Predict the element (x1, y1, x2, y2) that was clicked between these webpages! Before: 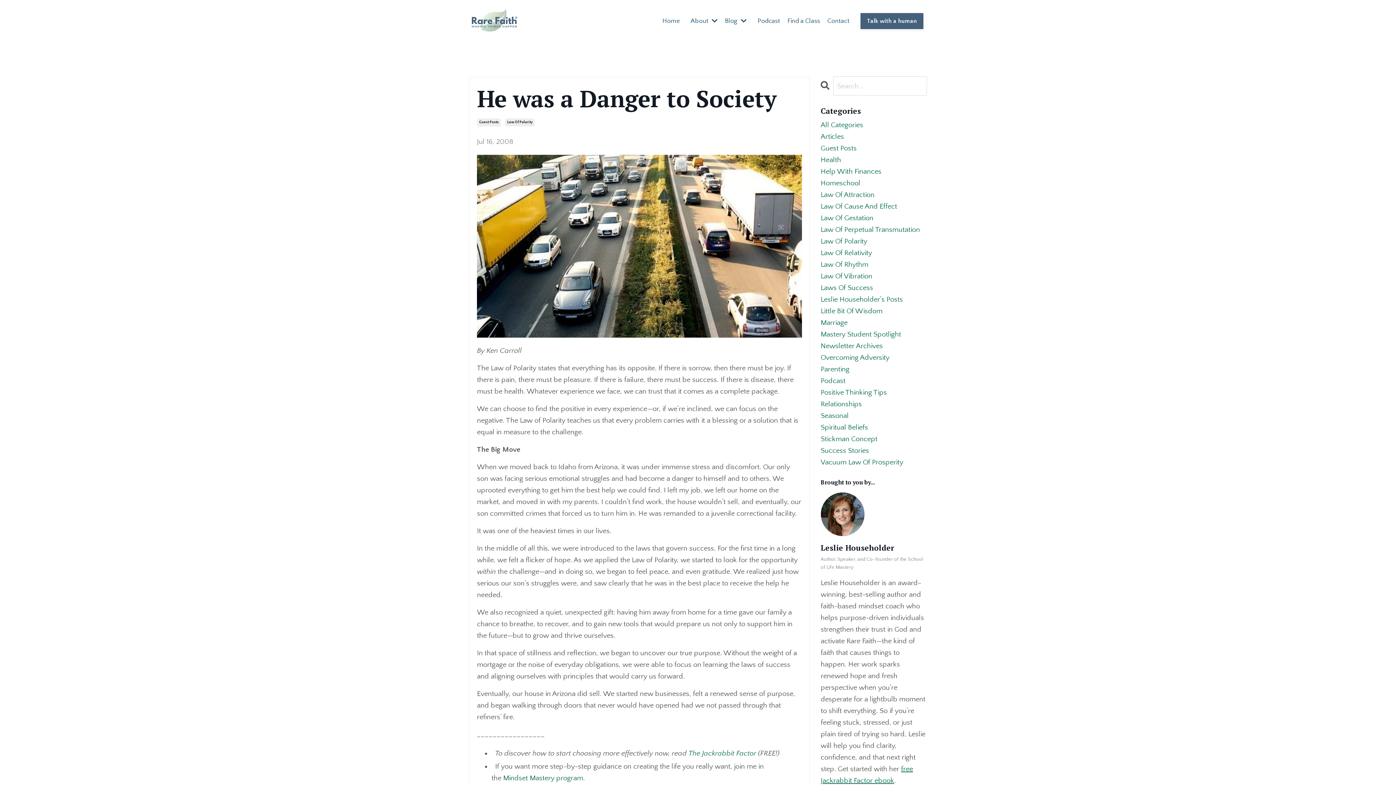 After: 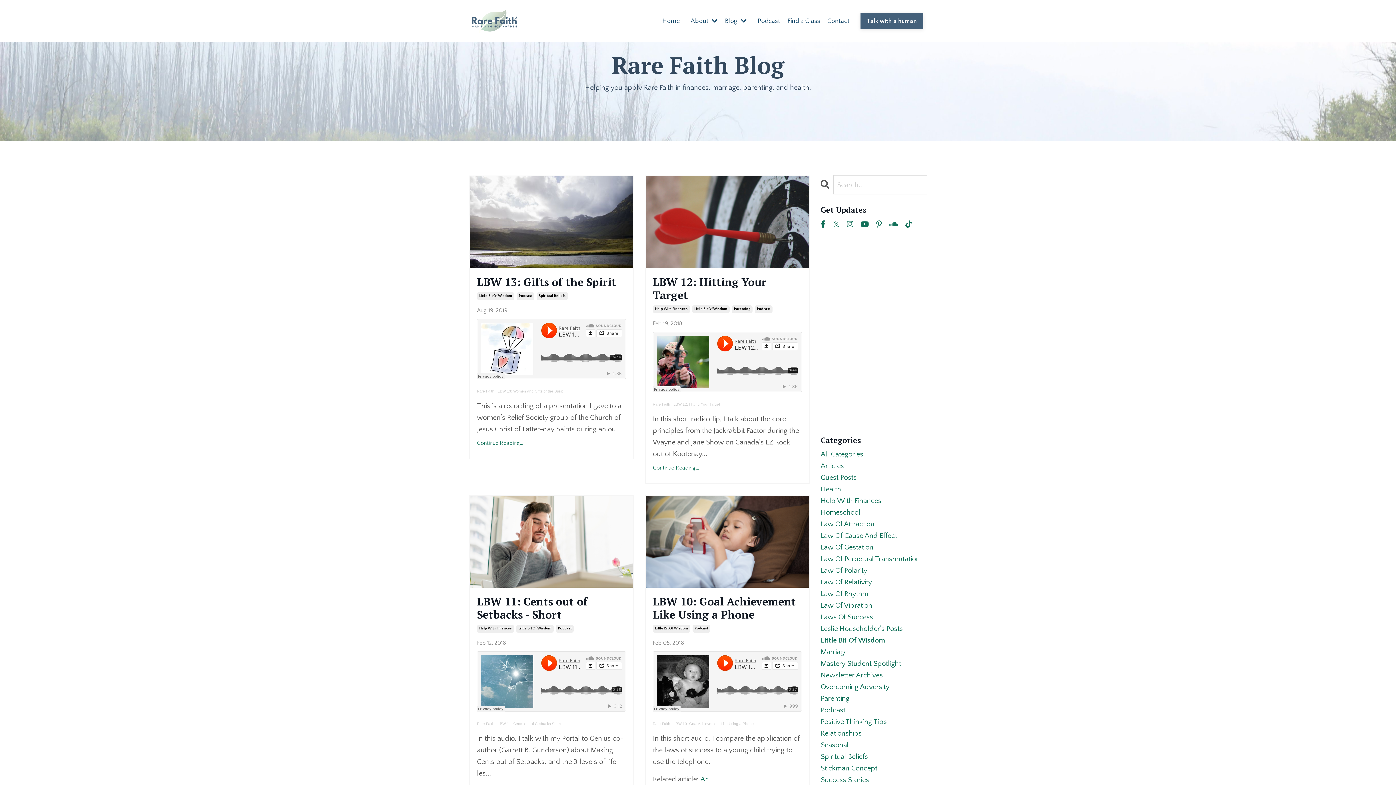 Action: label: Little Bit Of Wisdom bbox: (820, 305, 927, 317)